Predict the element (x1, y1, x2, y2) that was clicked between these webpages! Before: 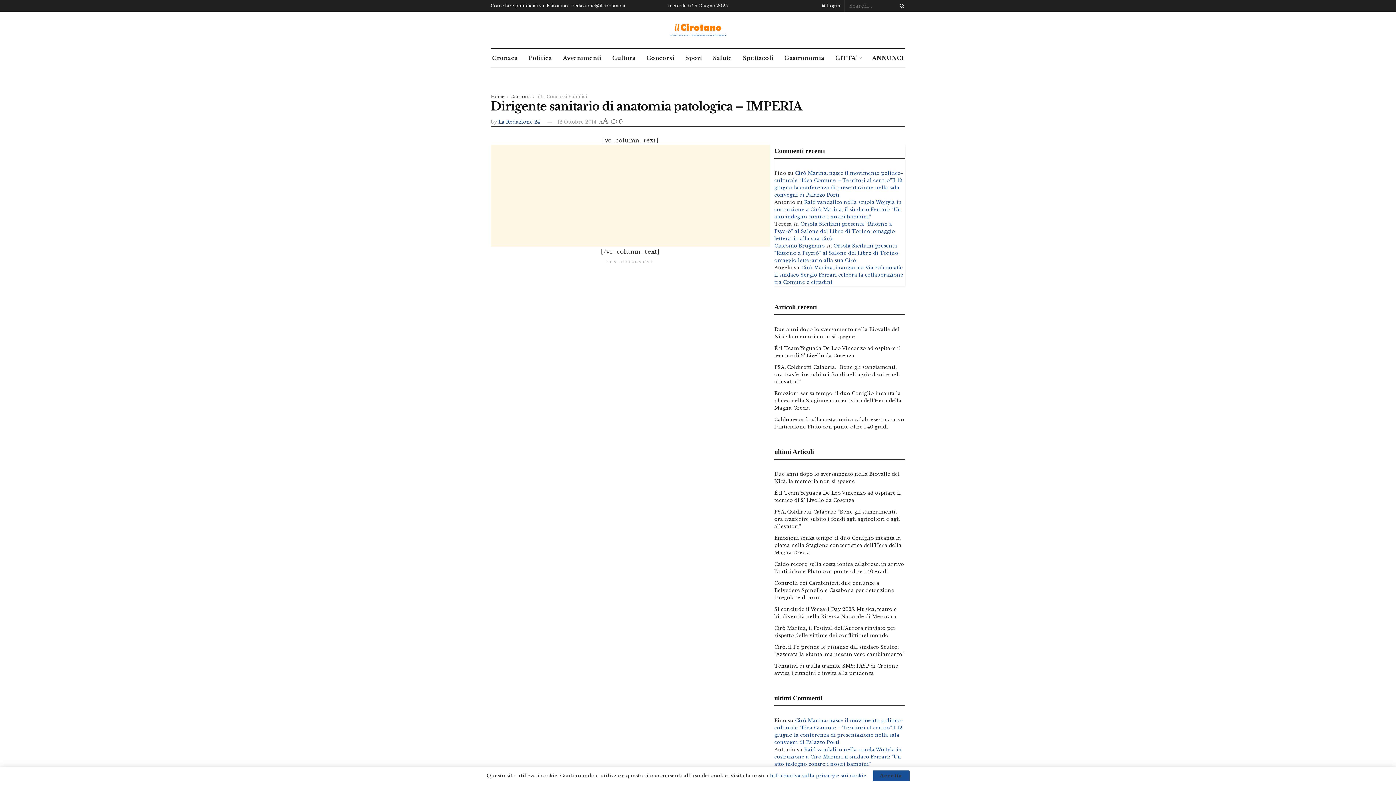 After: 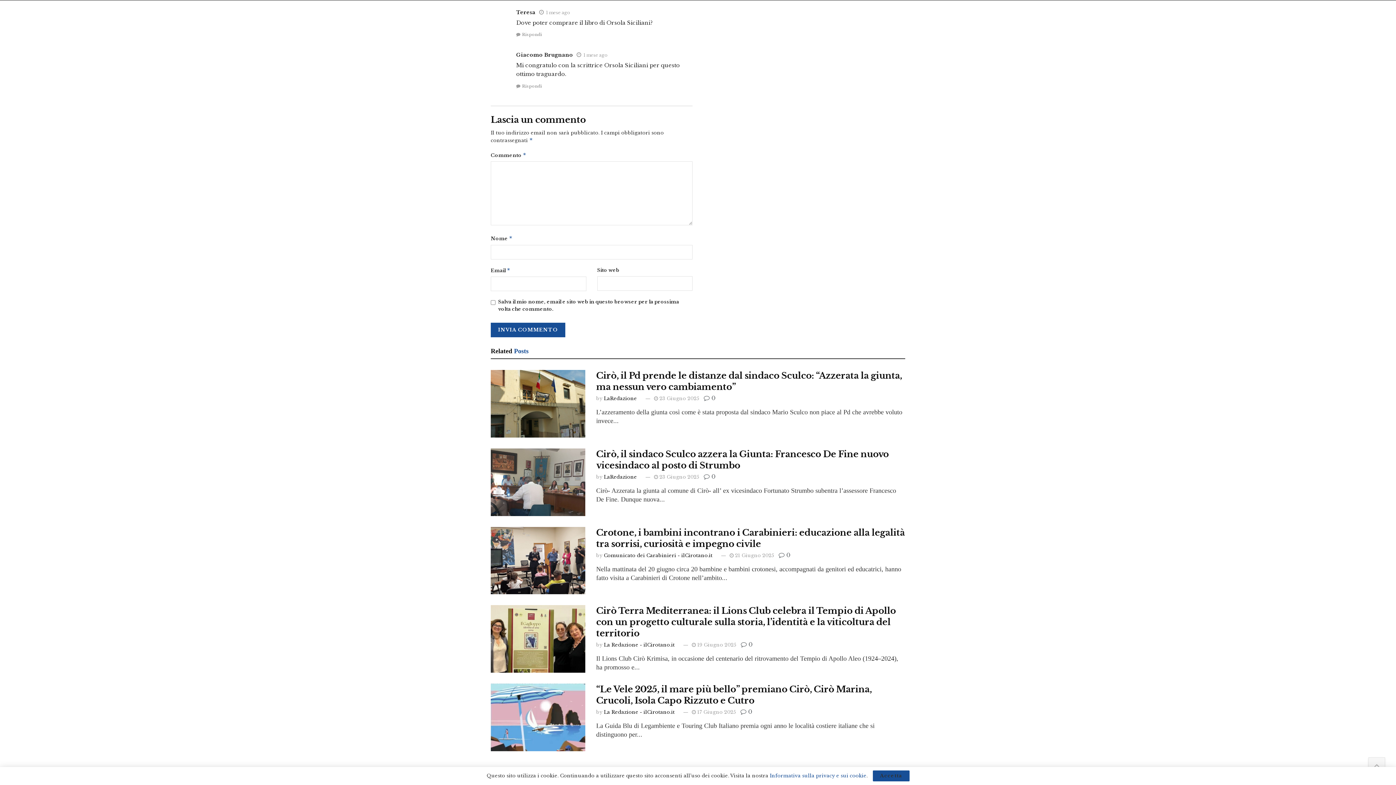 Action: label: Orsola Siciliani presenta “Ritorno a Psycrò” al Salone del Libro di Torino: omaggio letterario alla sua Cirò bbox: (774, 221, 895, 241)